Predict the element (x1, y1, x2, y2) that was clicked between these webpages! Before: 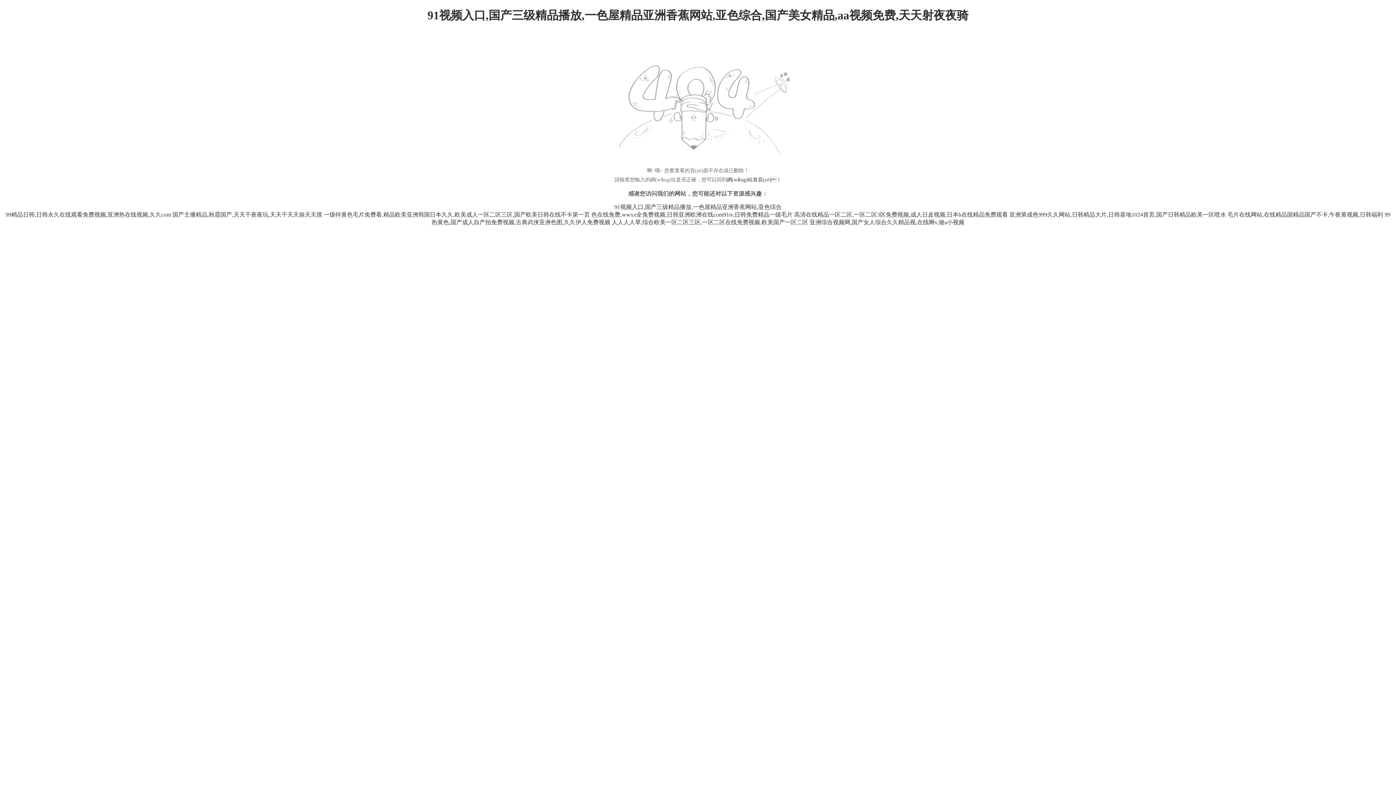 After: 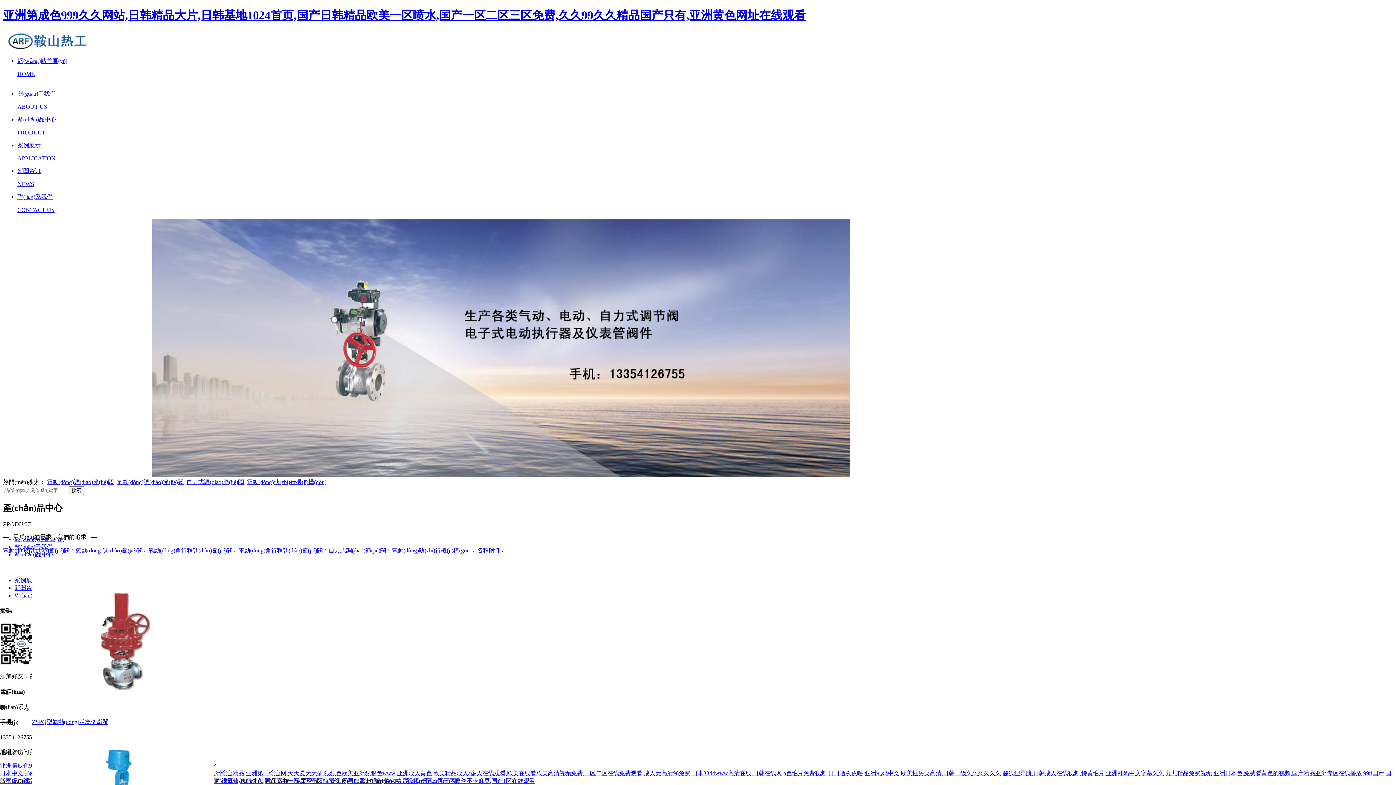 Action: bbox: (1009, 211, 1226, 217) label: 亚洲第成色999久久网站,日韩精品大片,日韩基地1024首页,国产日韩精品欧美一区喷水